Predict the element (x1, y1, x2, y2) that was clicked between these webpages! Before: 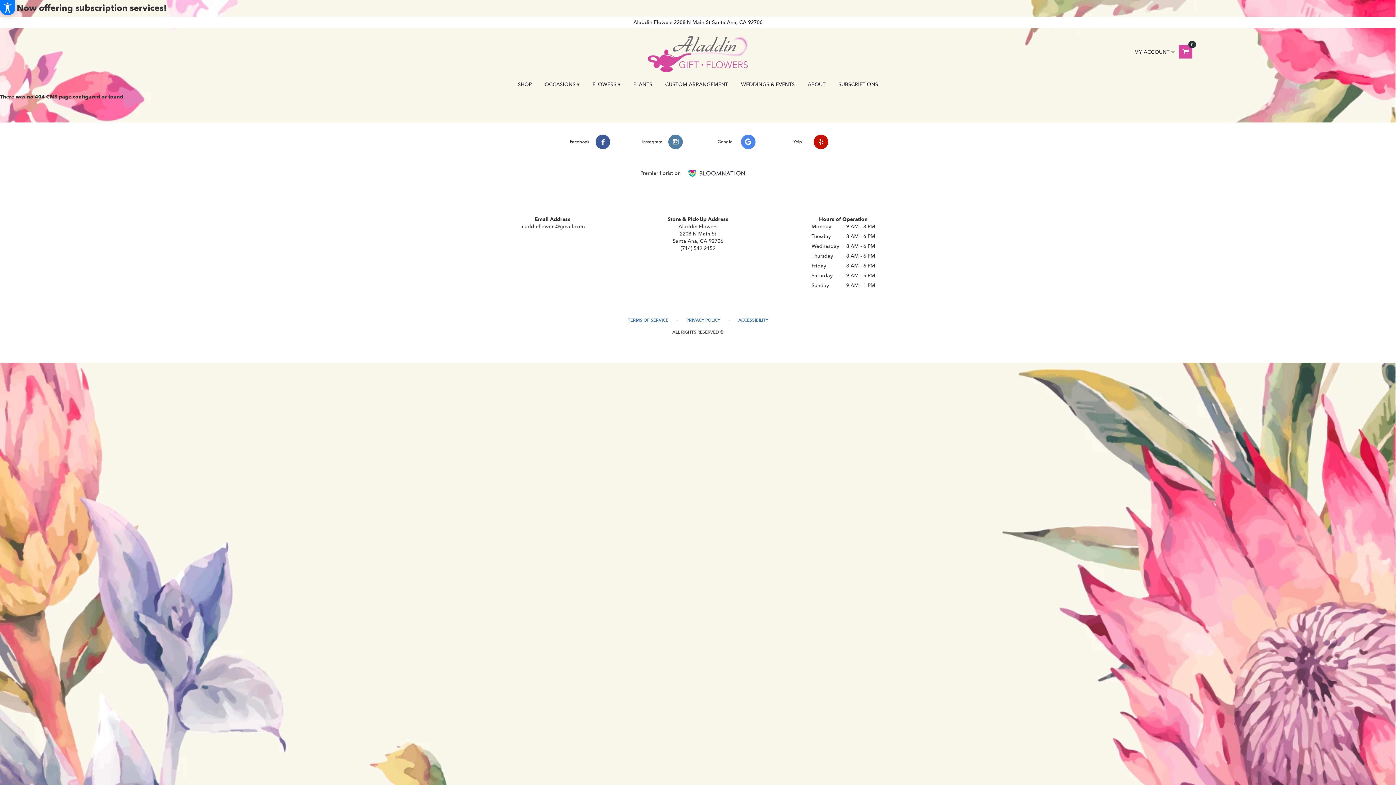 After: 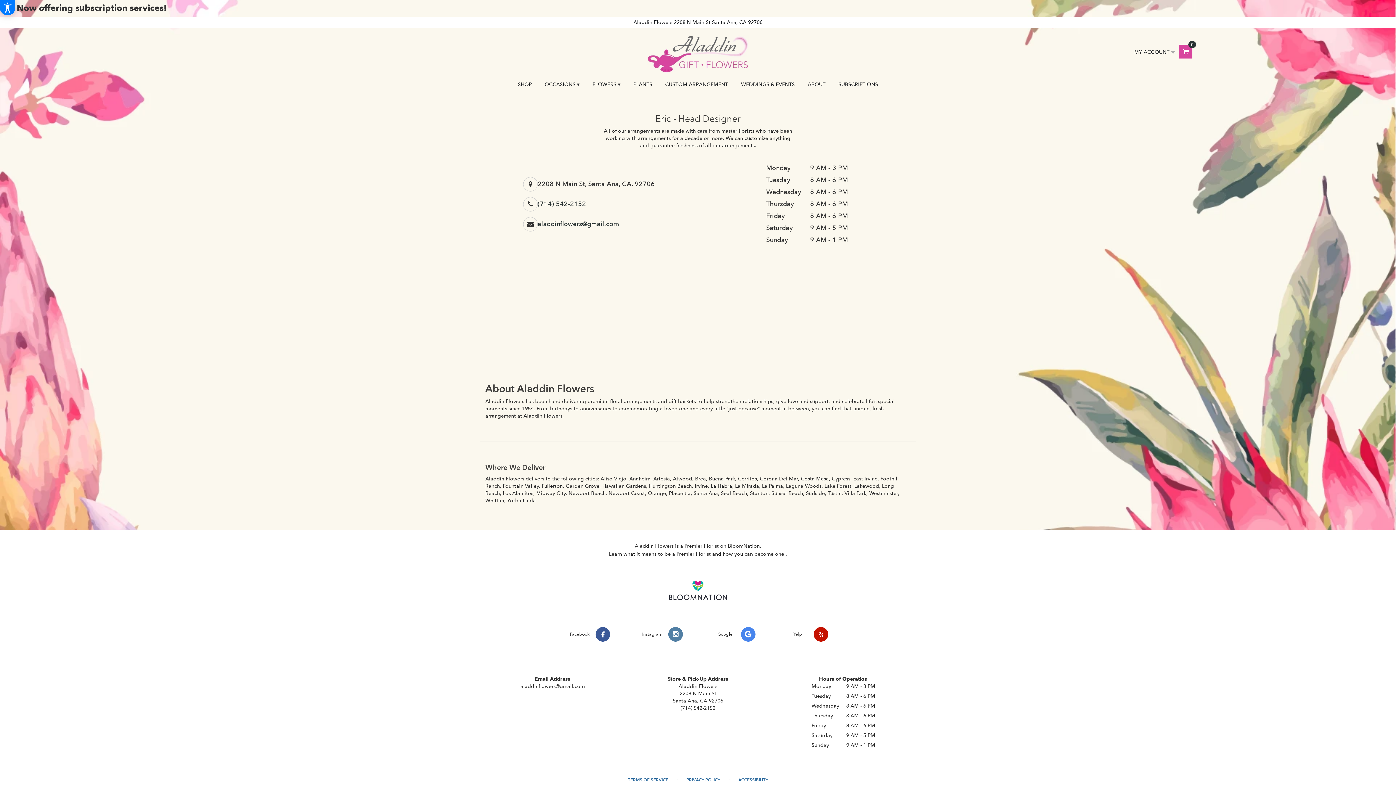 Action: bbox: (640, 169, 680, 177) label: Premier florist on